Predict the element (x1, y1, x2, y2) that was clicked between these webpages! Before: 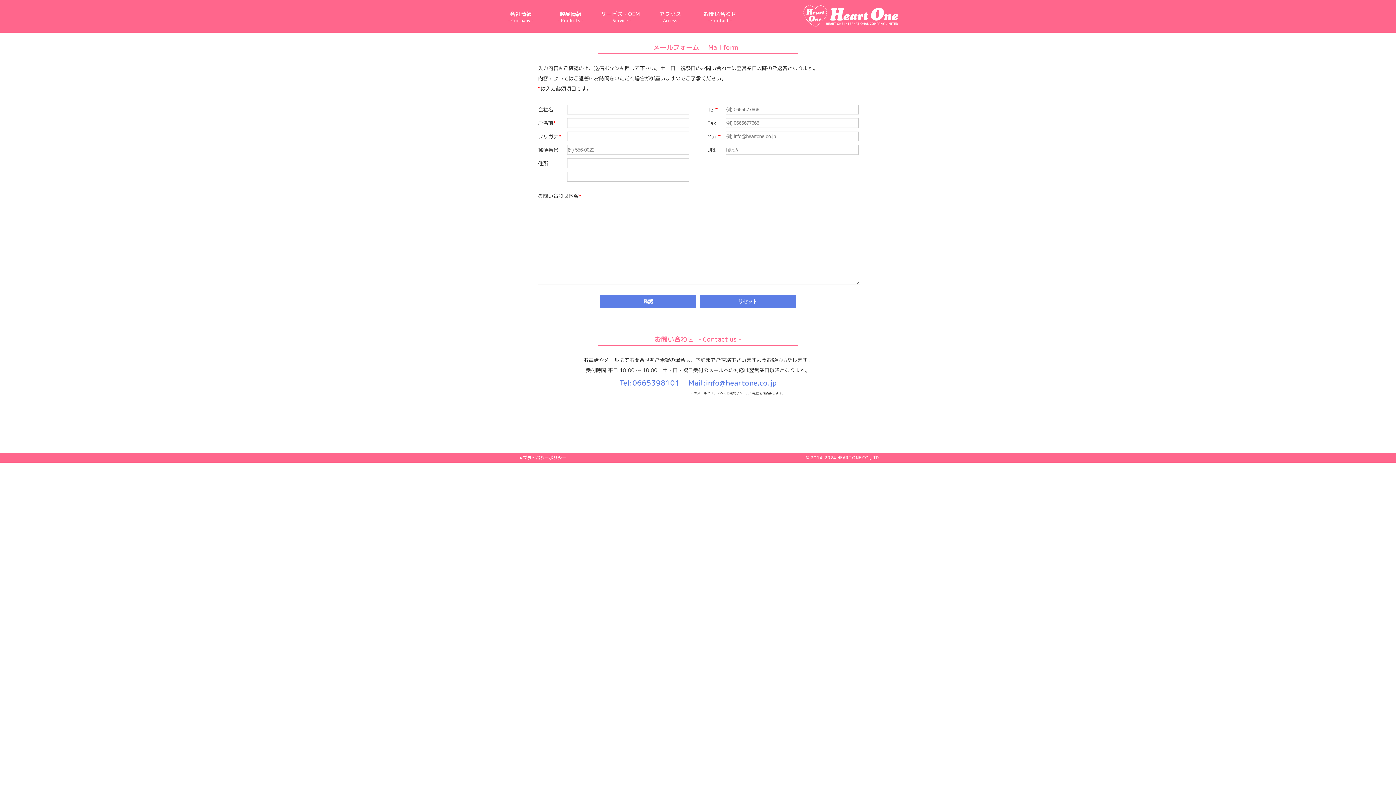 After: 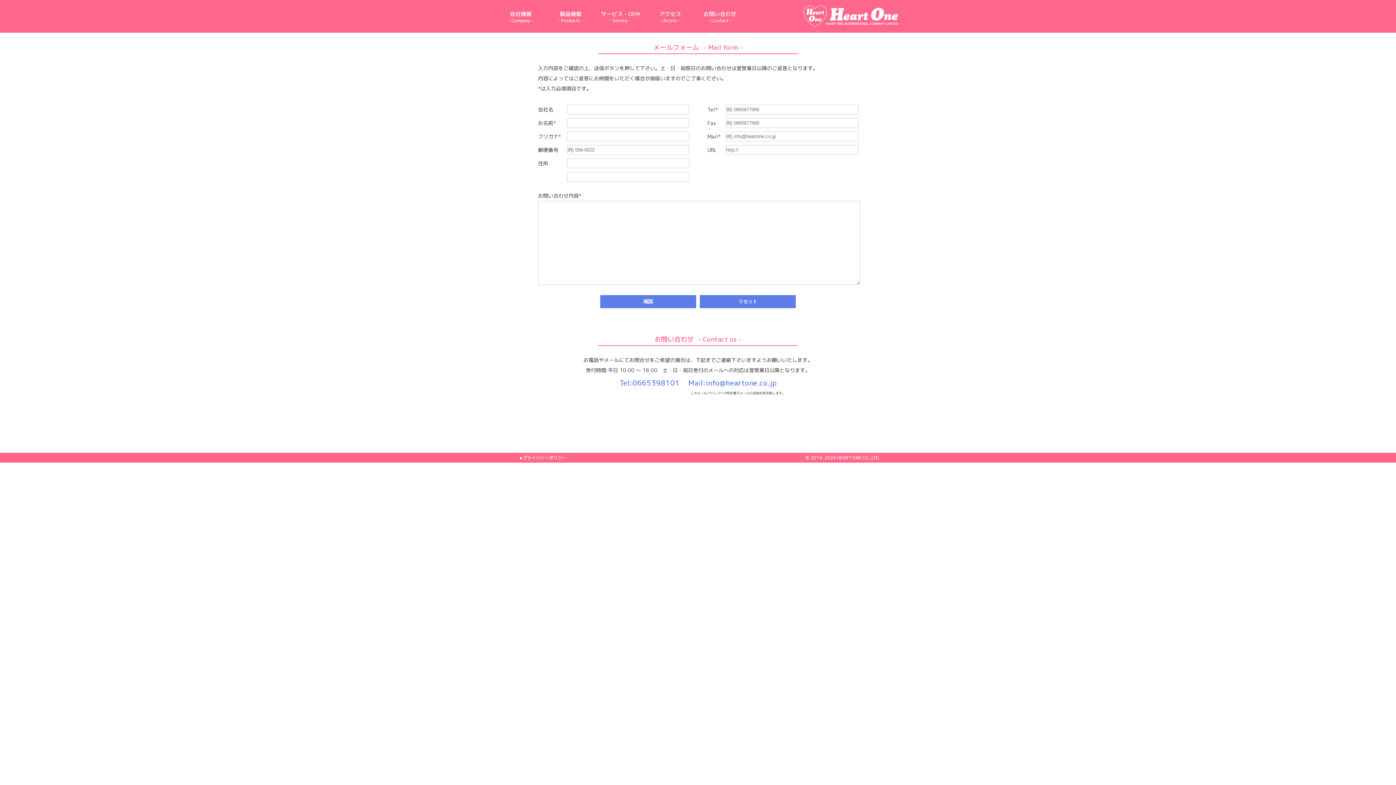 Action: bbox: (697, 10, 742, 24) label: お問い合わせ
- Contact -